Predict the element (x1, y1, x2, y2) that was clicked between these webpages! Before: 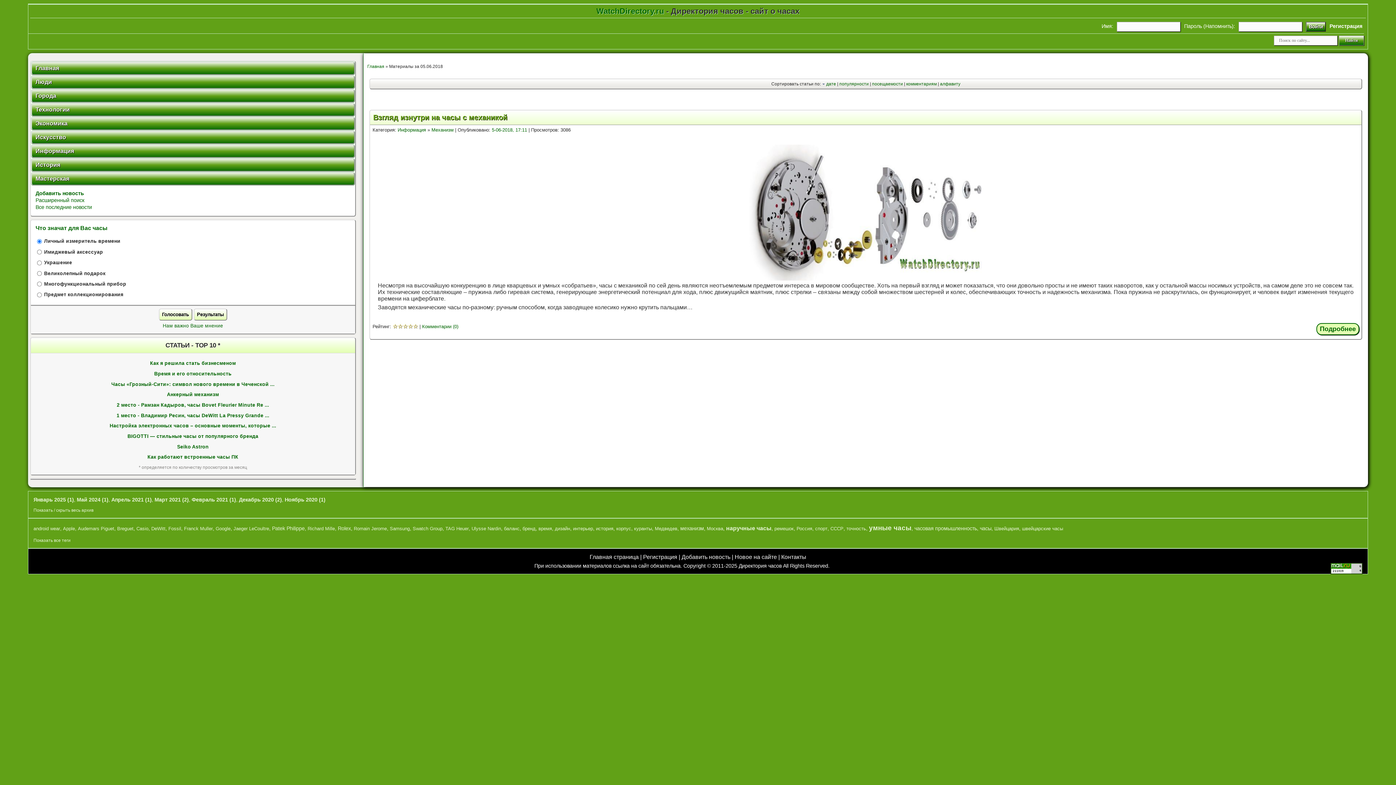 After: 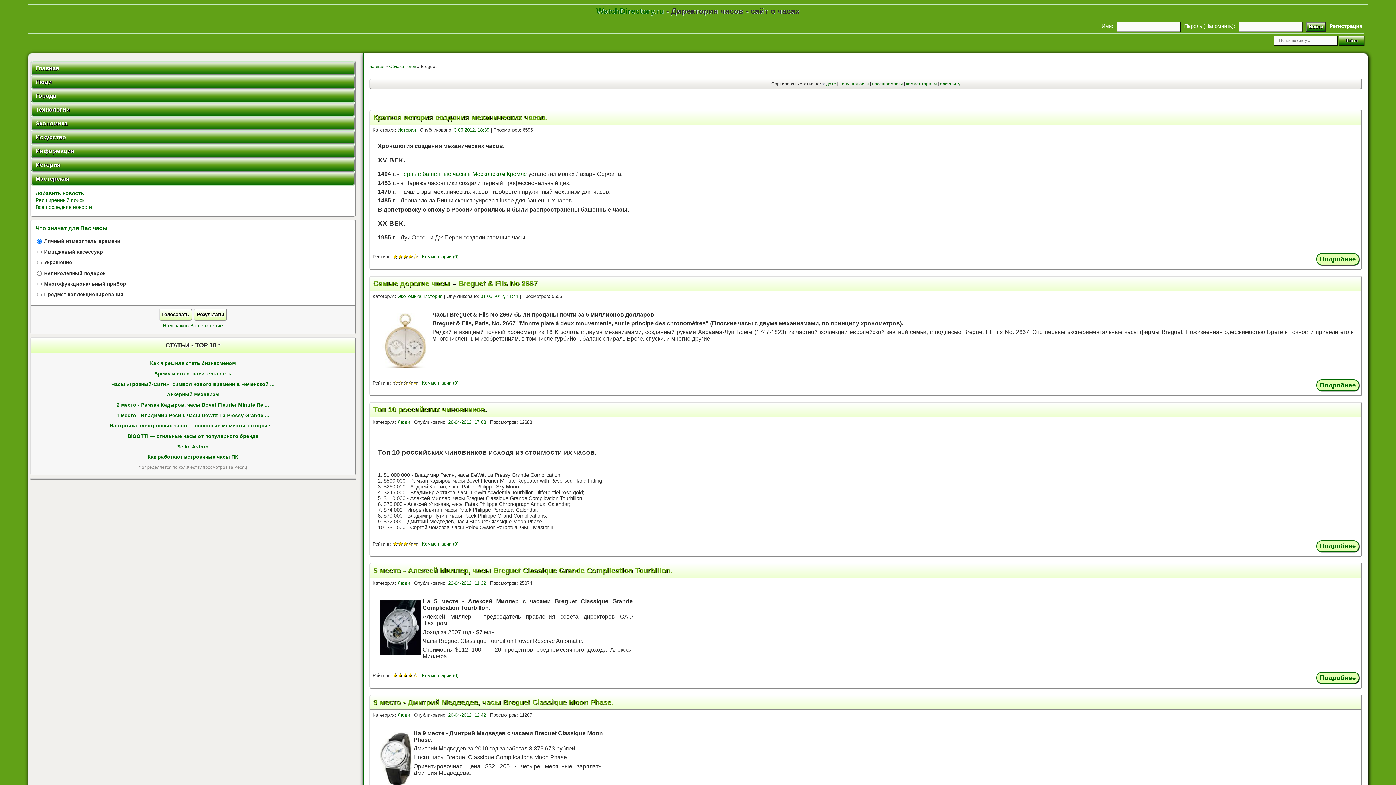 Action: label: Breguet bbox: (117, 526, 133, 531)